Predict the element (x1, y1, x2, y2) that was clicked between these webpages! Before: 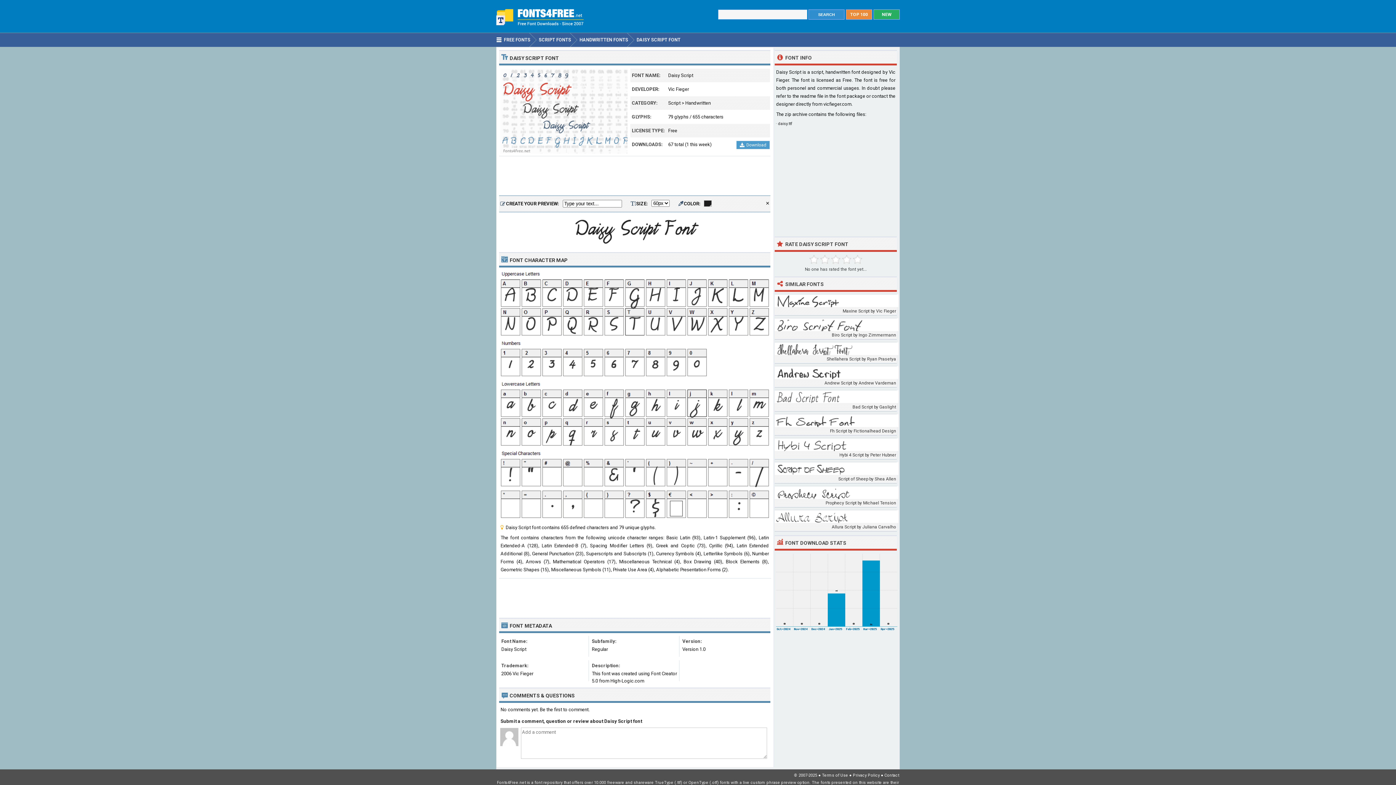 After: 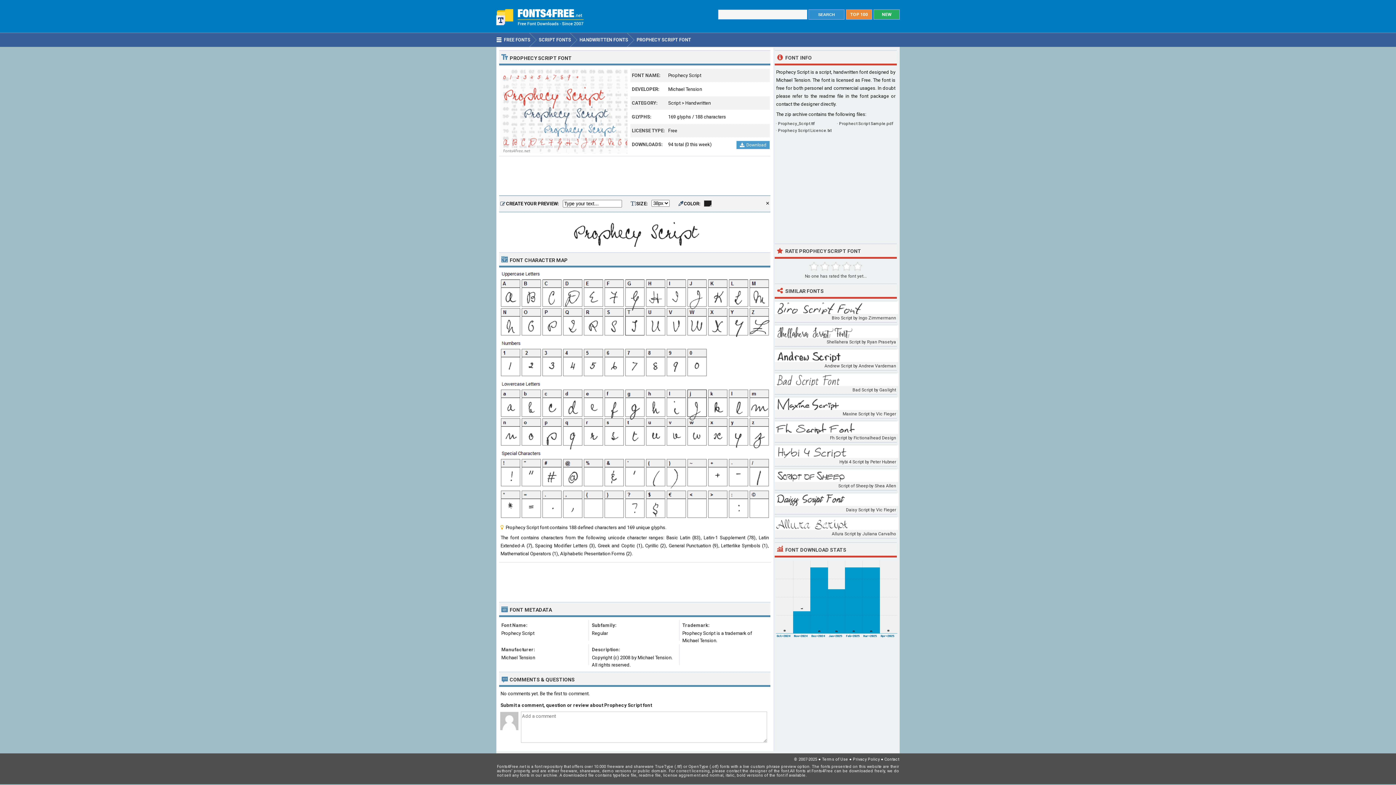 Action: bbox: (774, 486, 897, 499)